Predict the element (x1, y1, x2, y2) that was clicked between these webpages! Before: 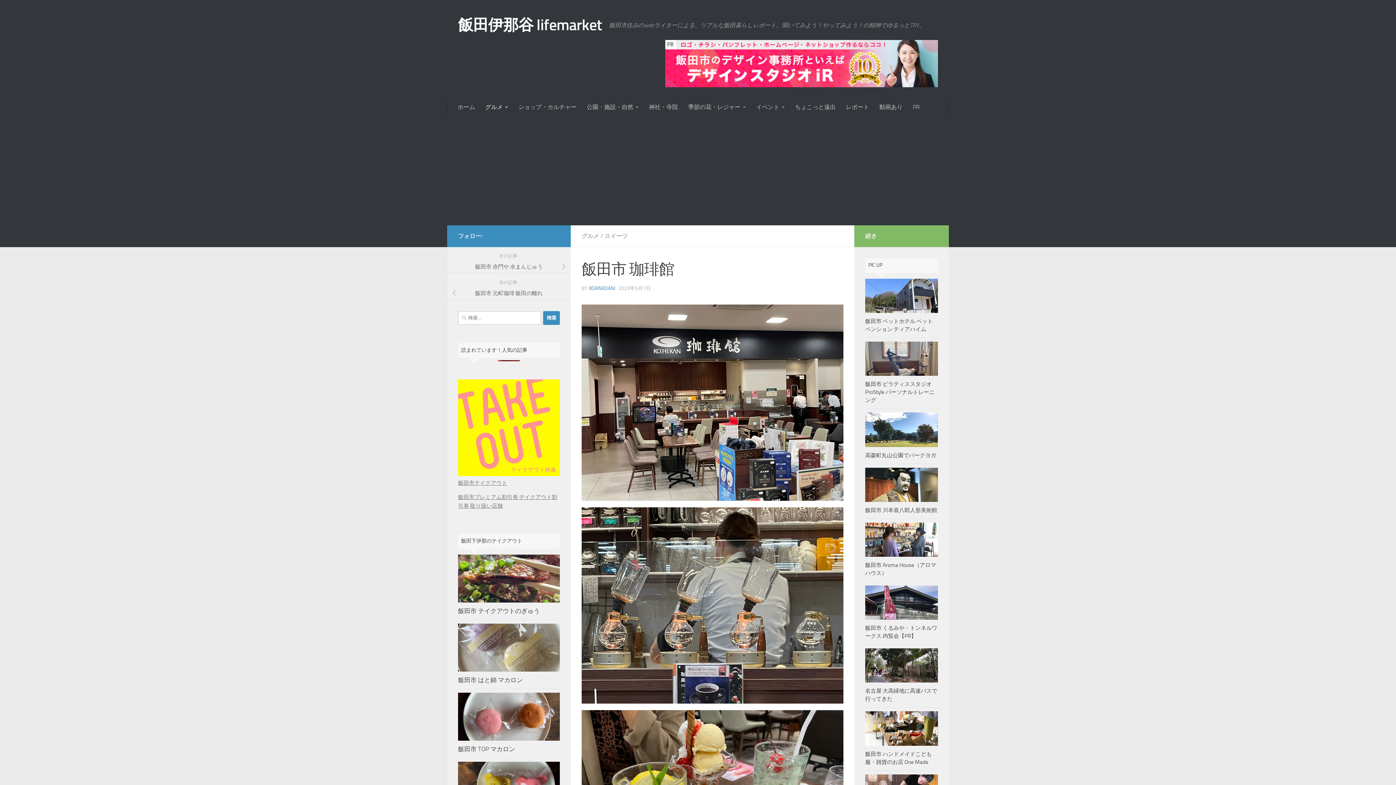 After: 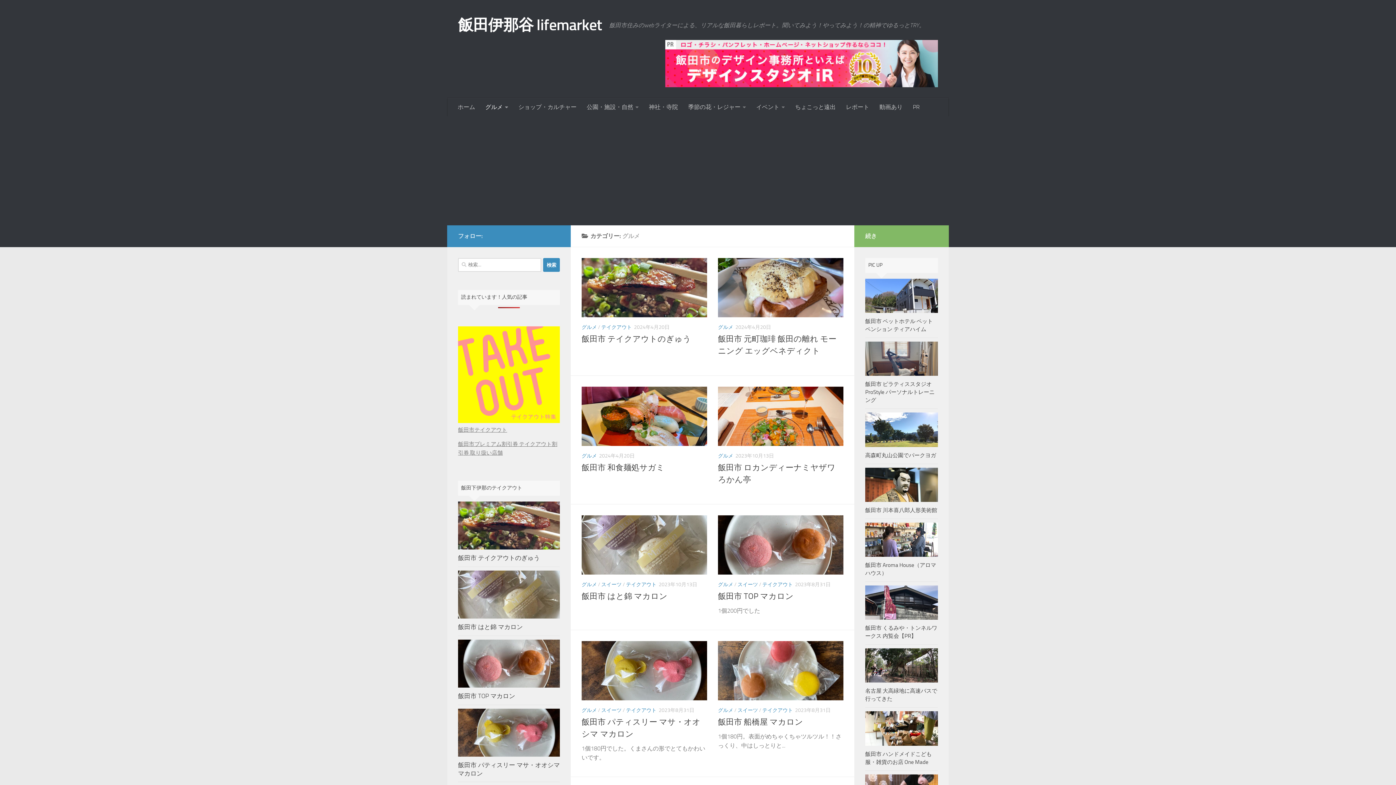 Action: bbox: (480, 98, 513, 116) label: グルメ